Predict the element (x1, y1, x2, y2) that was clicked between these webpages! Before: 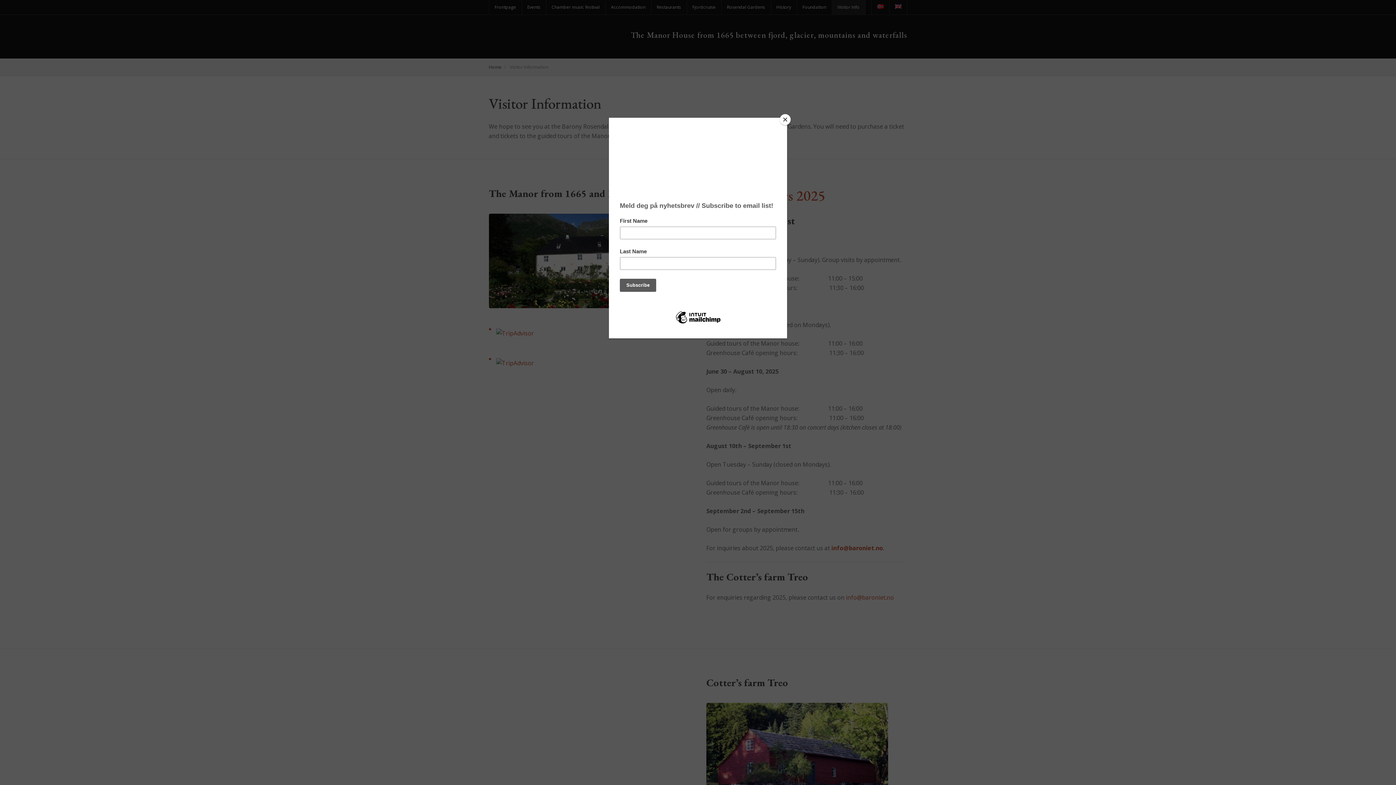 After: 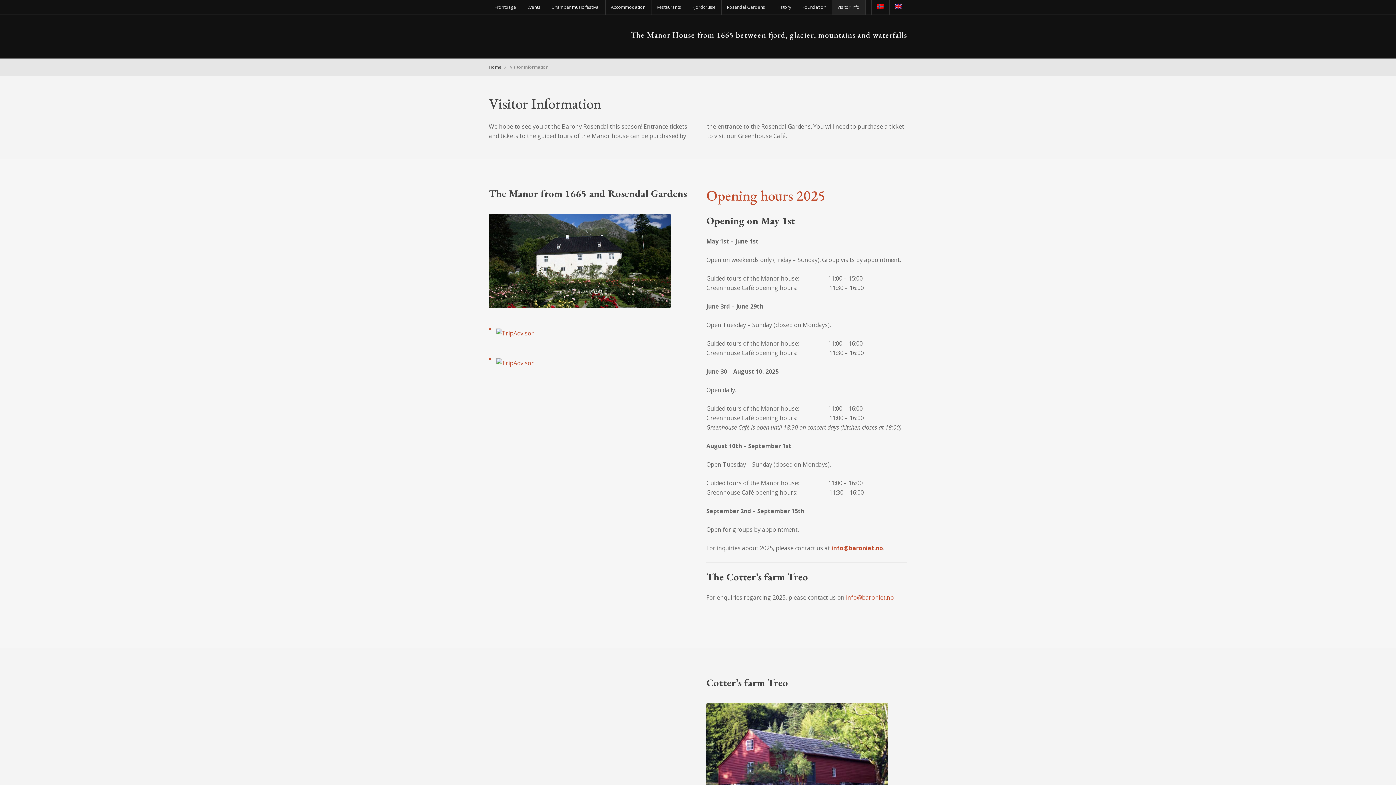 Action: label: Close bbox: (780, 114, 790, 125)